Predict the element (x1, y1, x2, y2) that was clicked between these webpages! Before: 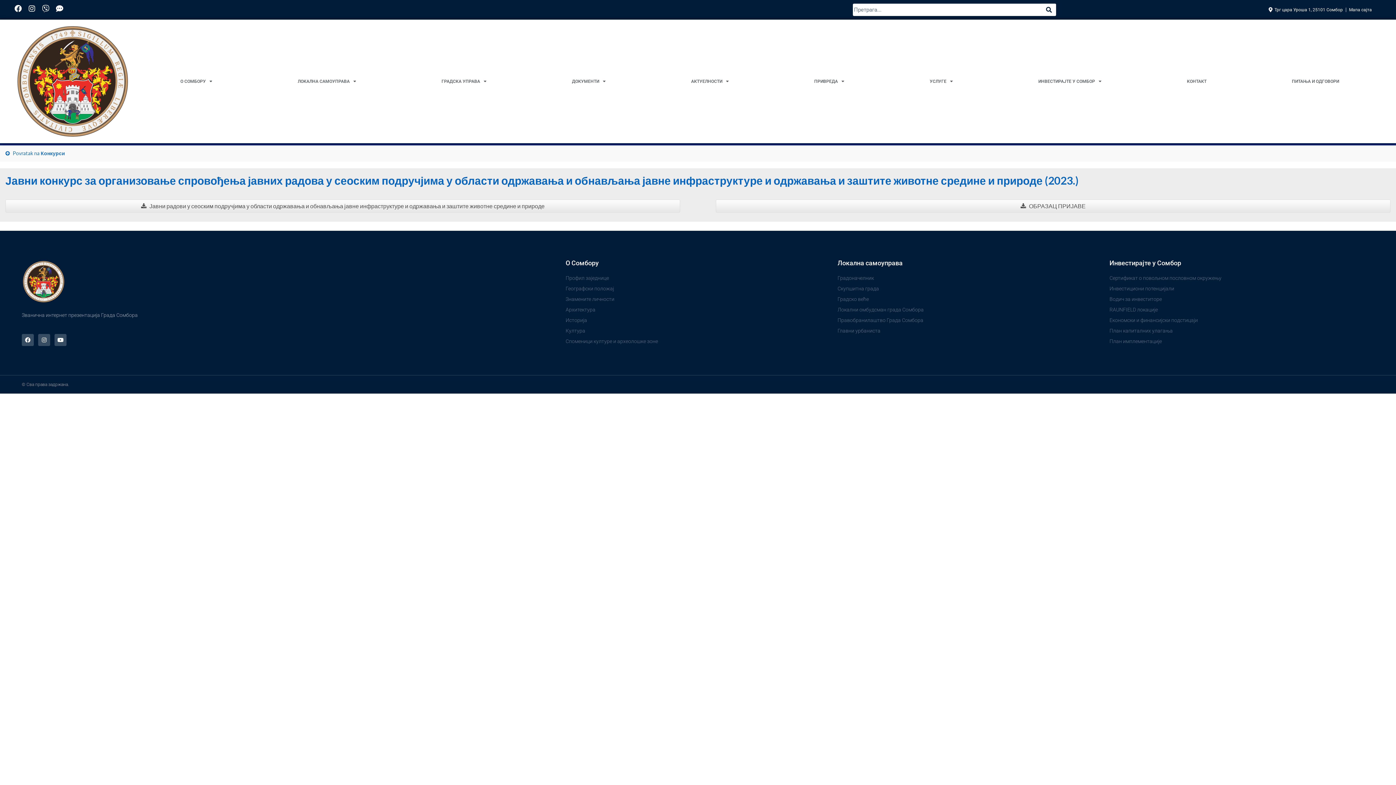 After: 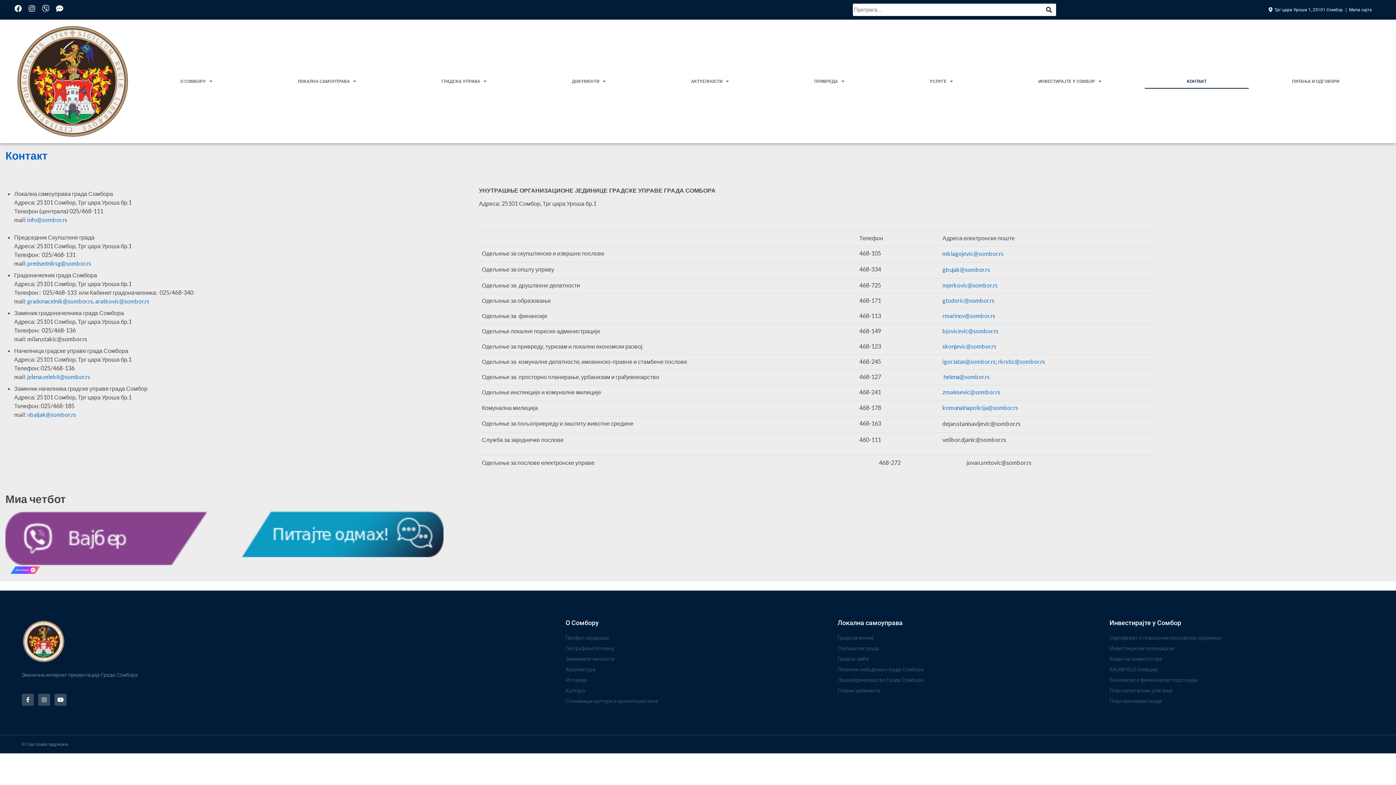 Action: bbox: (1144, 74, 1249, 88) label: КОНТАКТ